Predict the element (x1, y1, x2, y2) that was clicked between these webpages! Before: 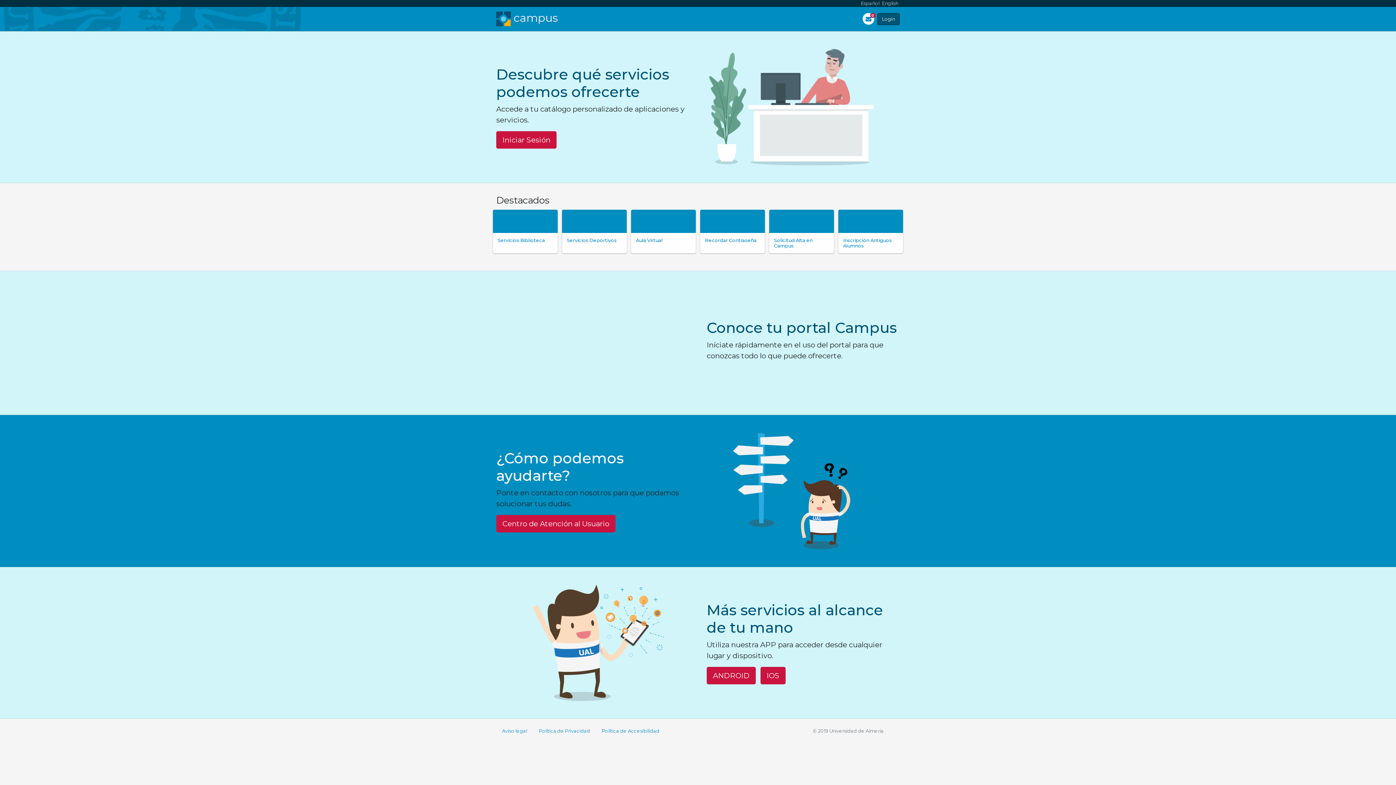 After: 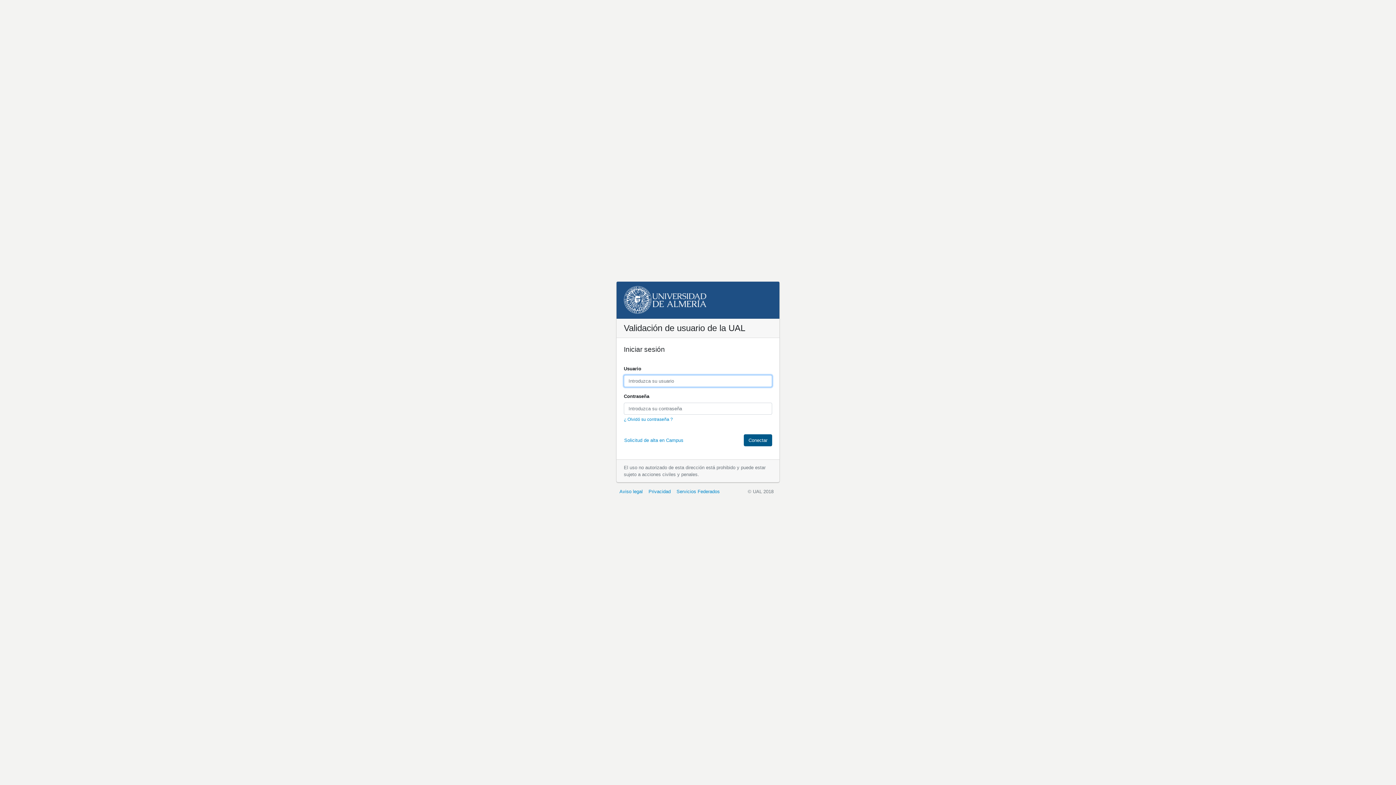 Action: bbox: (877, 12, 900, 24) label: Login